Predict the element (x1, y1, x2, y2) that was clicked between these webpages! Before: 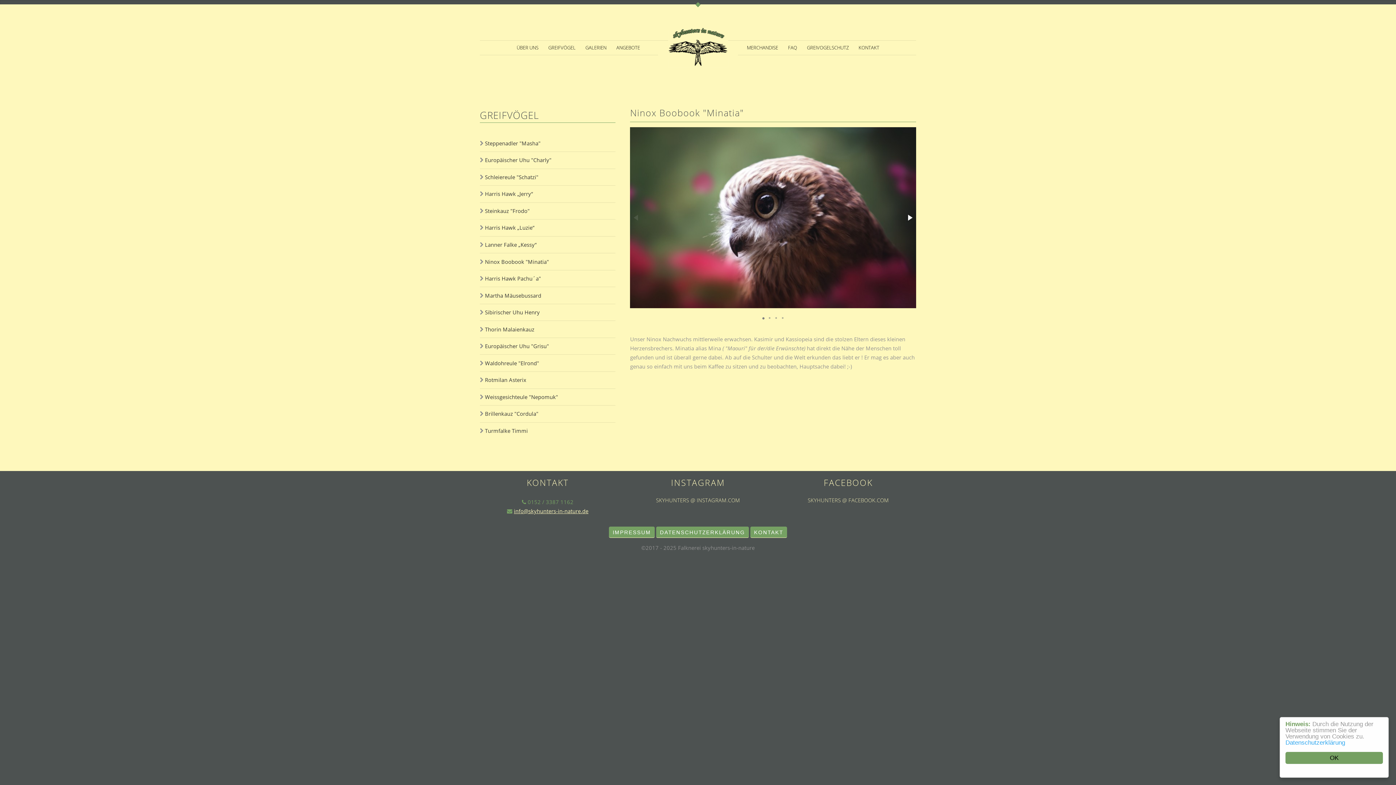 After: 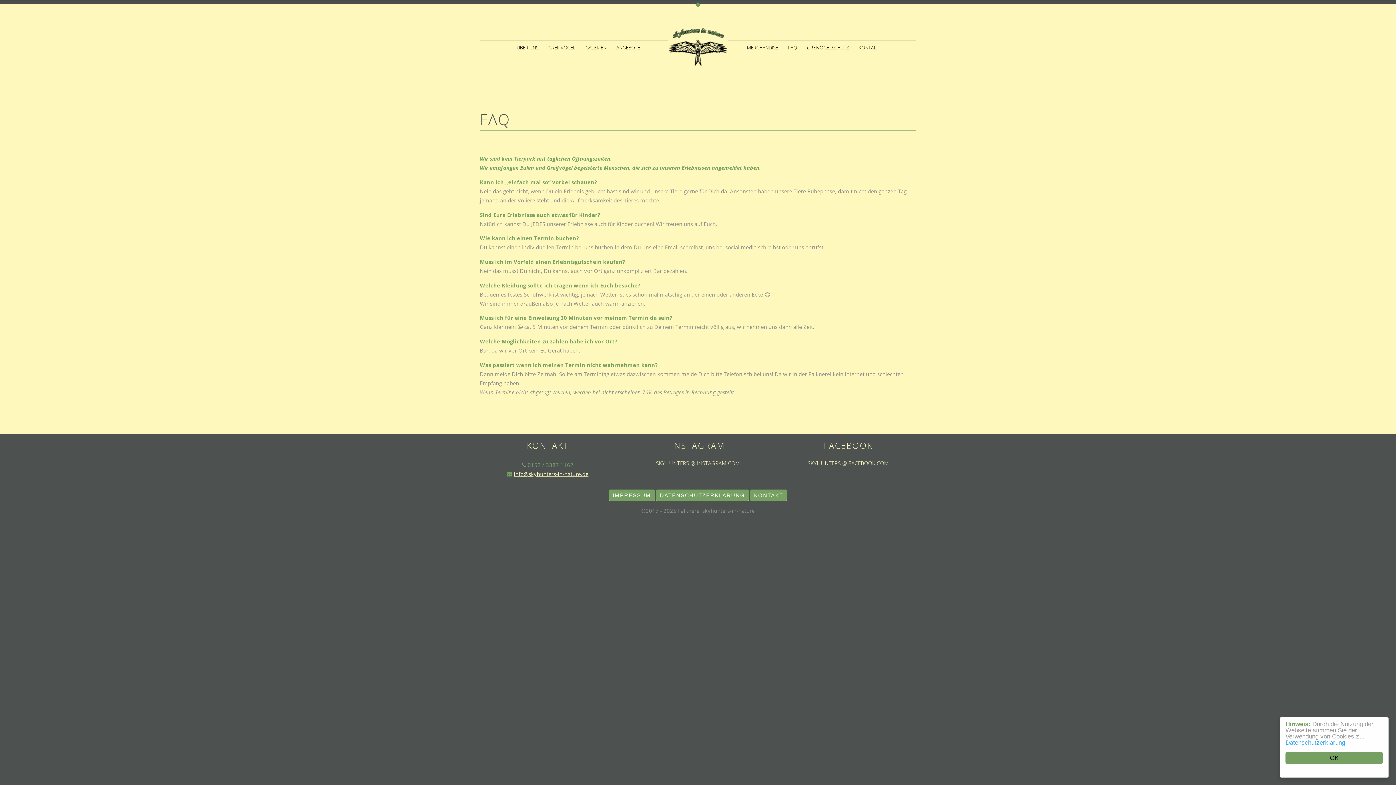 Action: bbox: (784, 42, 801, 53) label: FAQ